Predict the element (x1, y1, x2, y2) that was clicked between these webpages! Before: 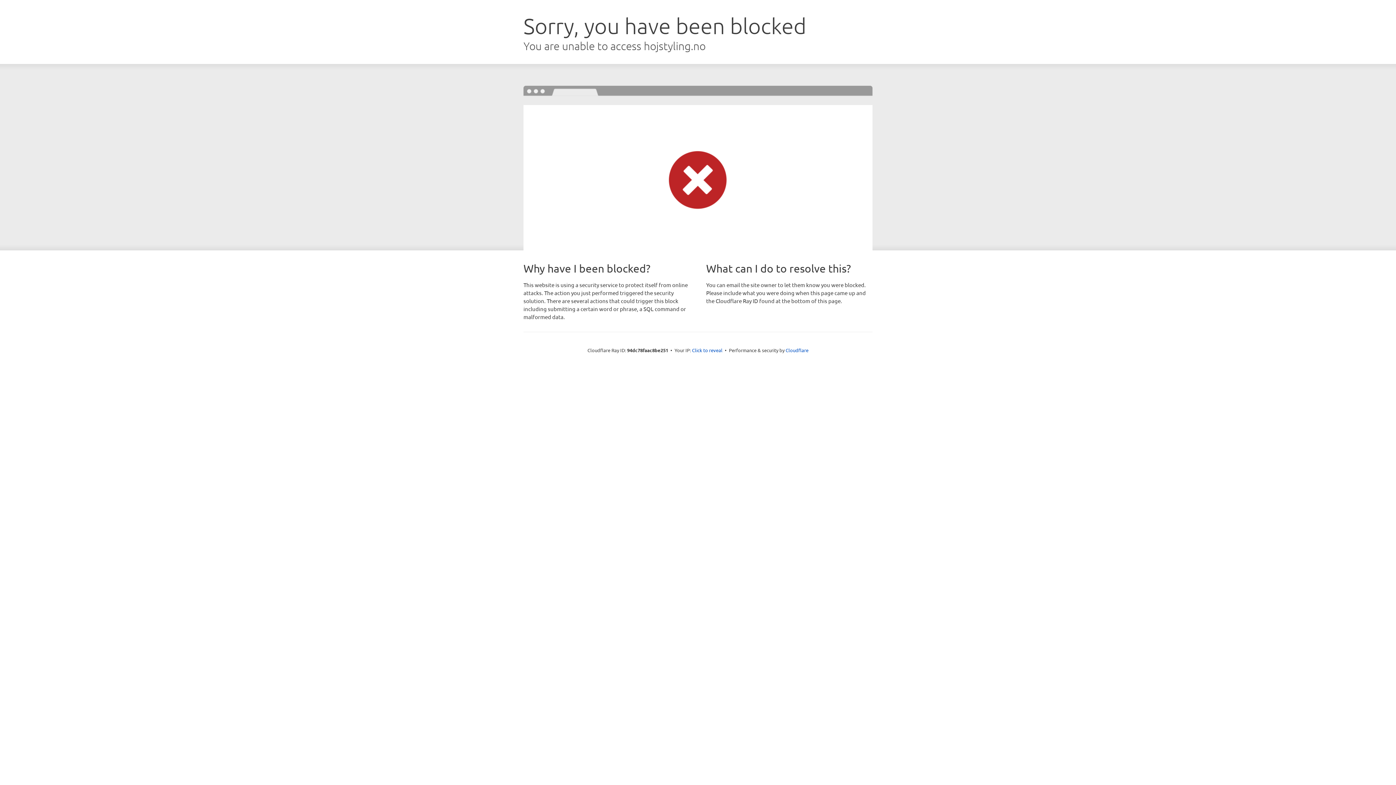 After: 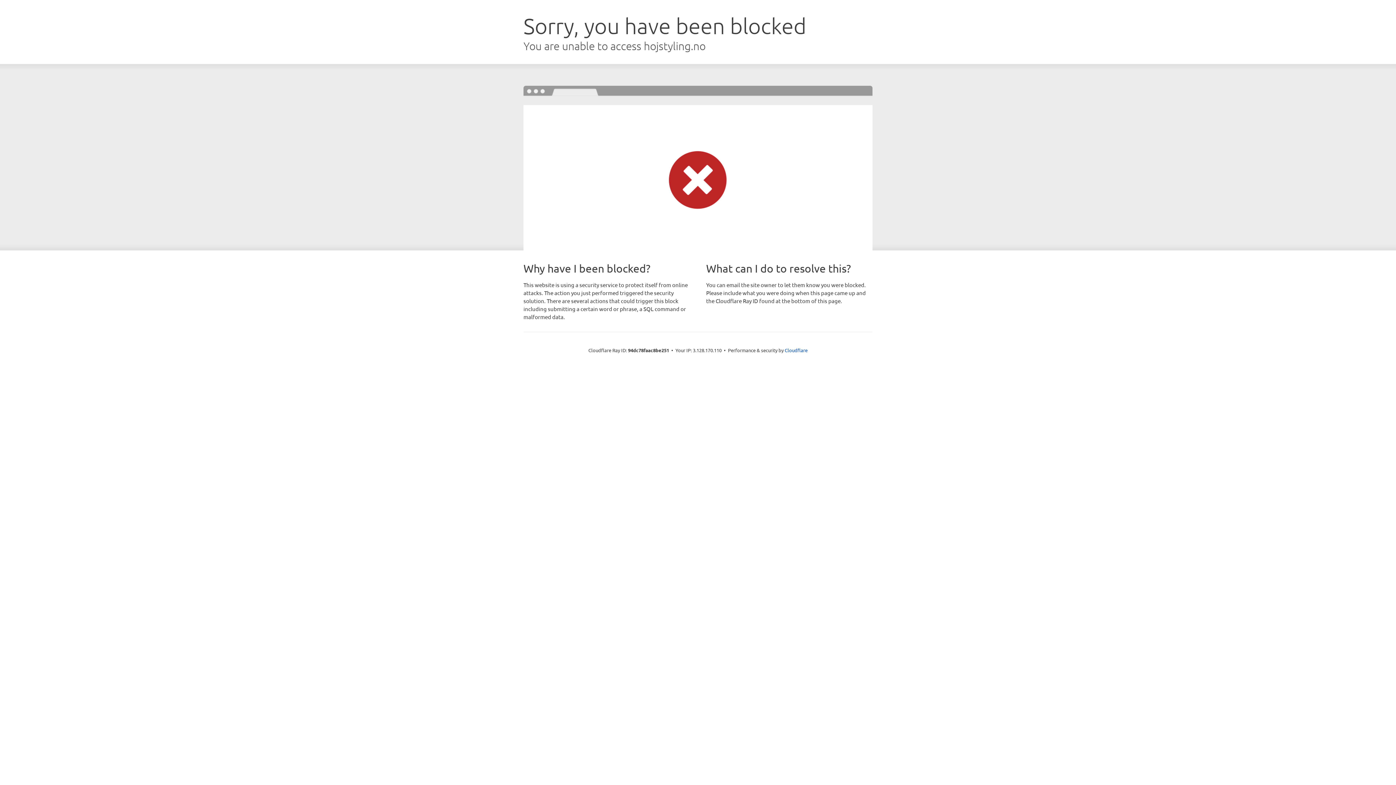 Action: label: Click to reveal bbox: (692, 346, 722, 353)